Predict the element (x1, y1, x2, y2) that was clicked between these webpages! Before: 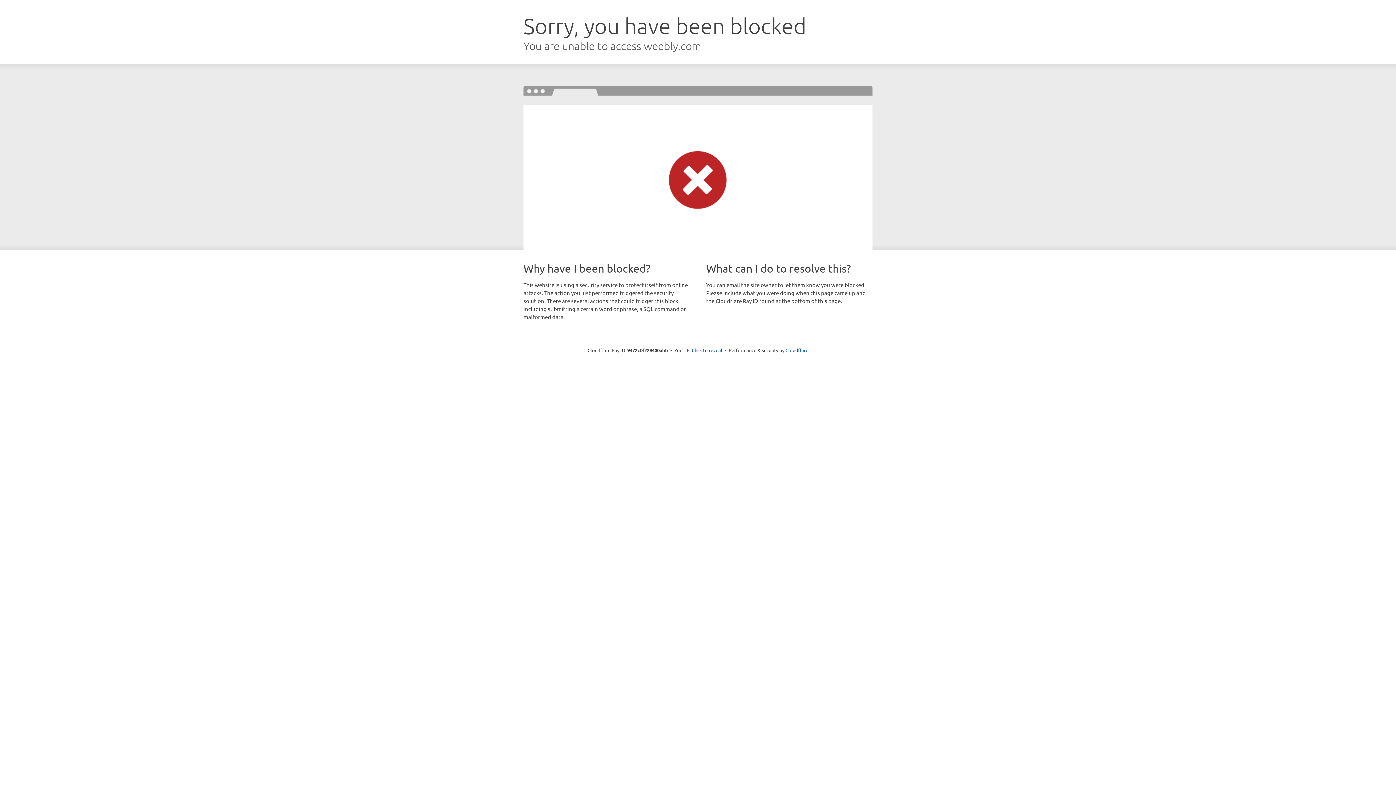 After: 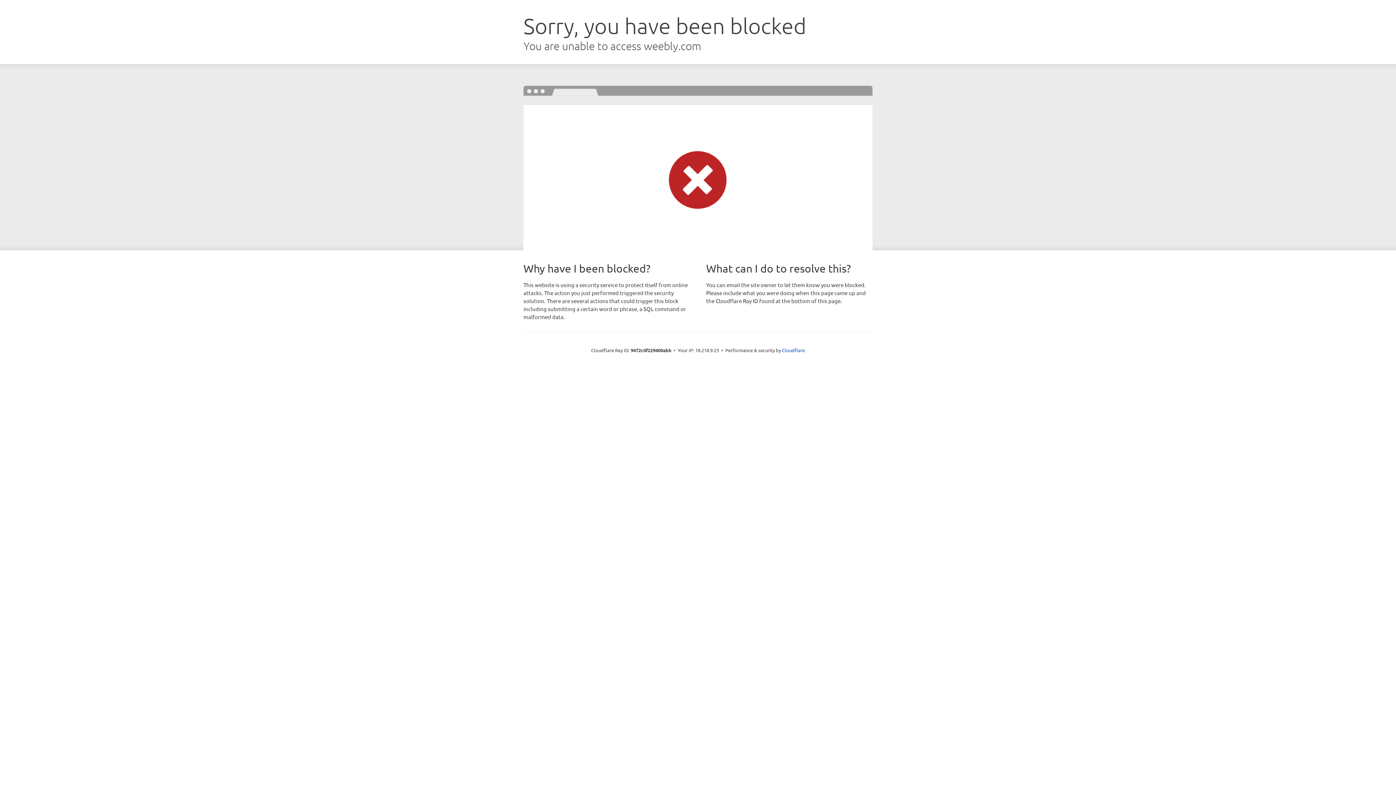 Action: label: Click to reveal bbox: (692, 346, 722, 353)